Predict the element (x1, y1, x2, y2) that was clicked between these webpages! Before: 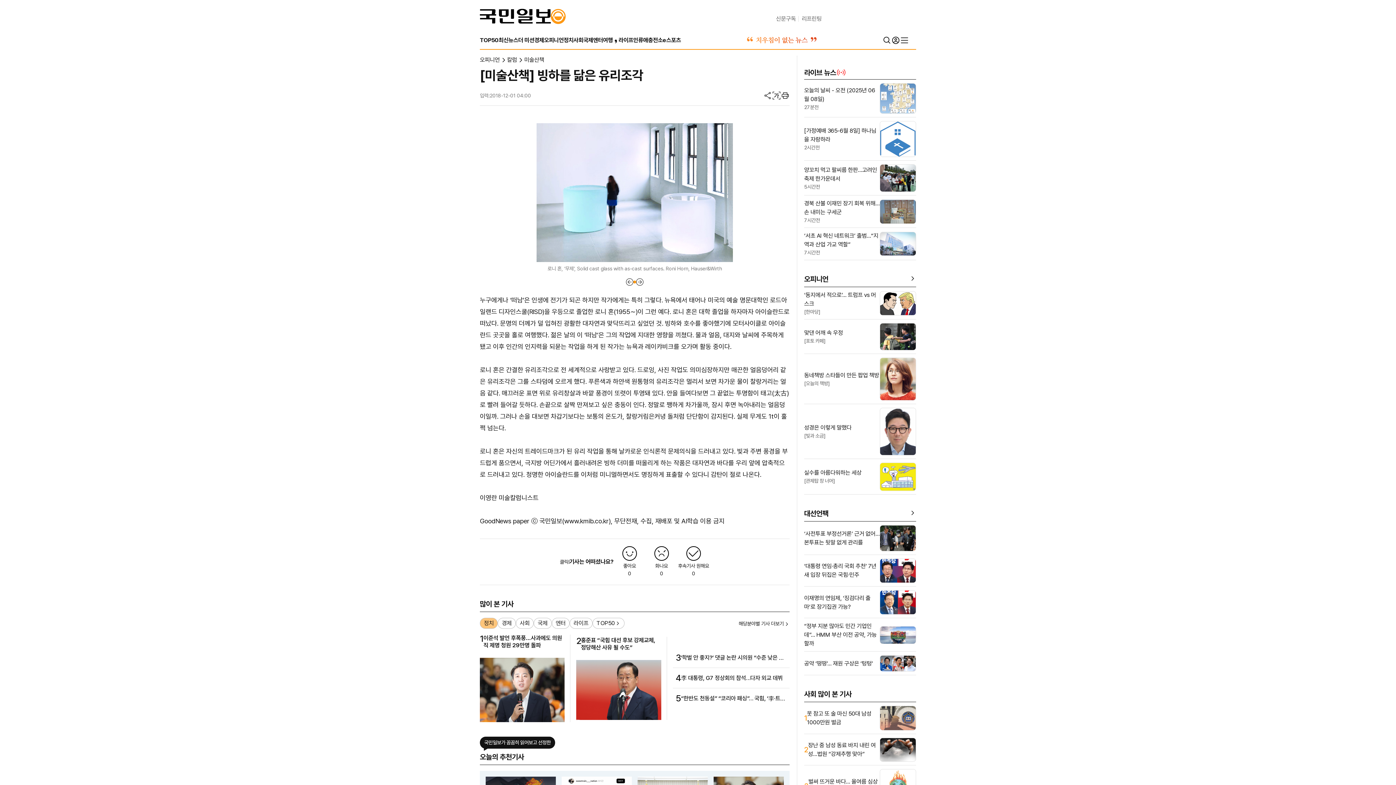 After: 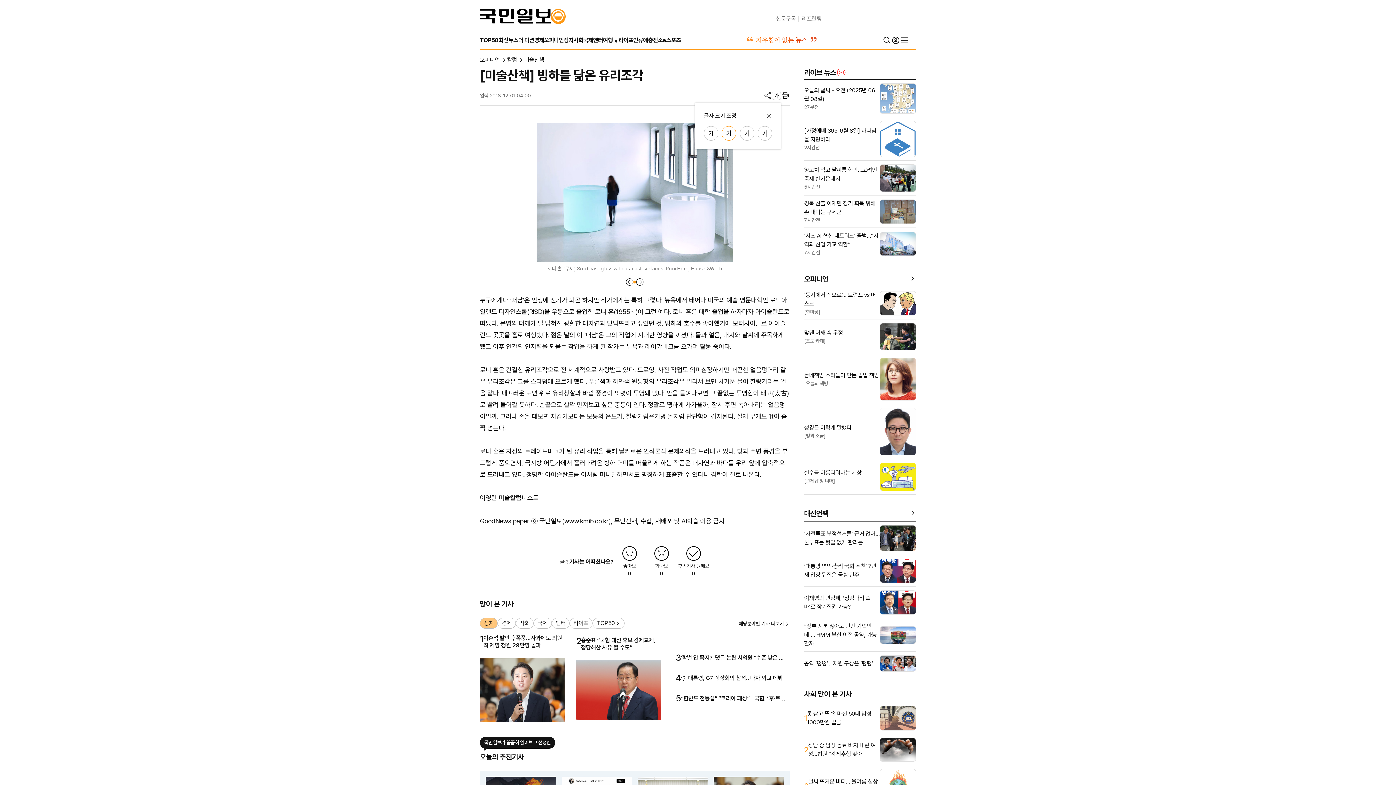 Action: bbox: (772, 91, 781, 100)